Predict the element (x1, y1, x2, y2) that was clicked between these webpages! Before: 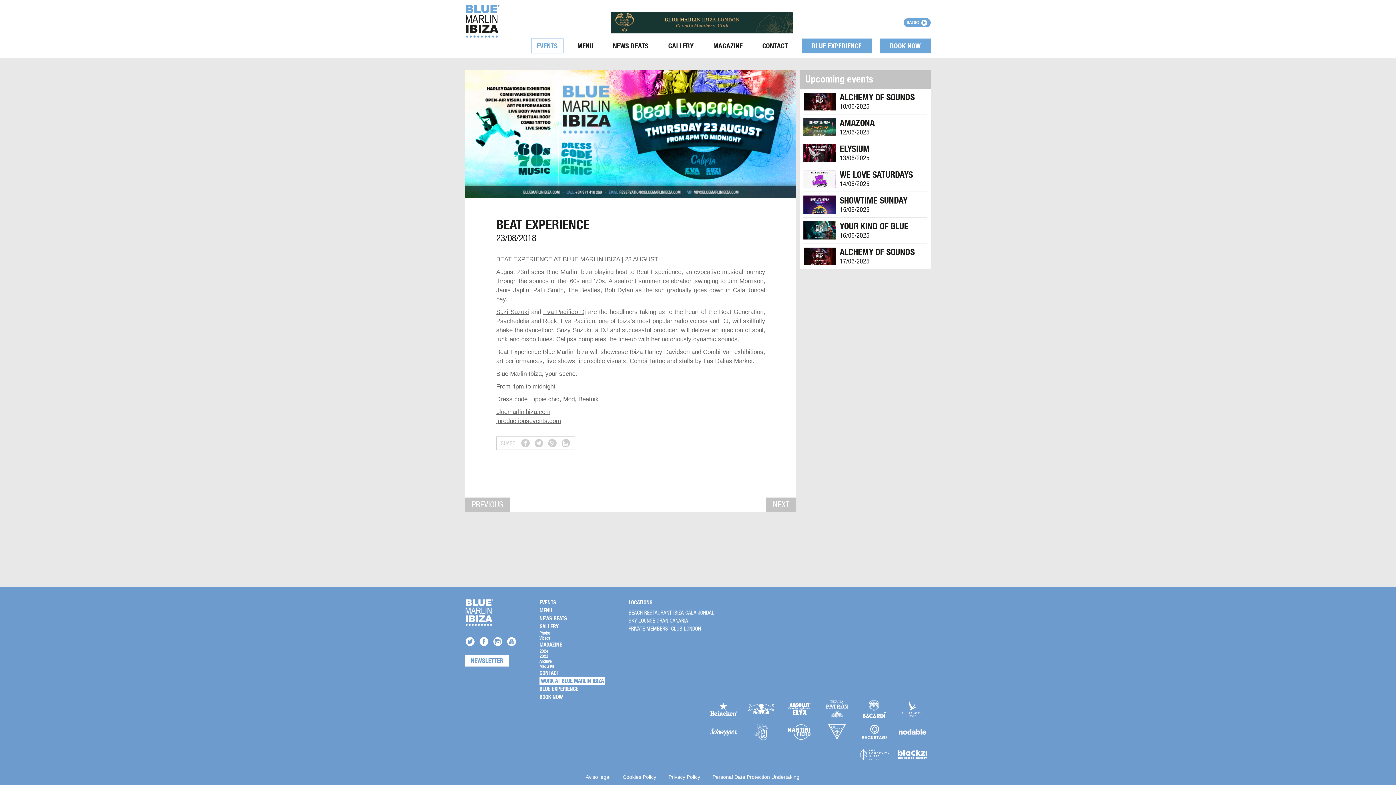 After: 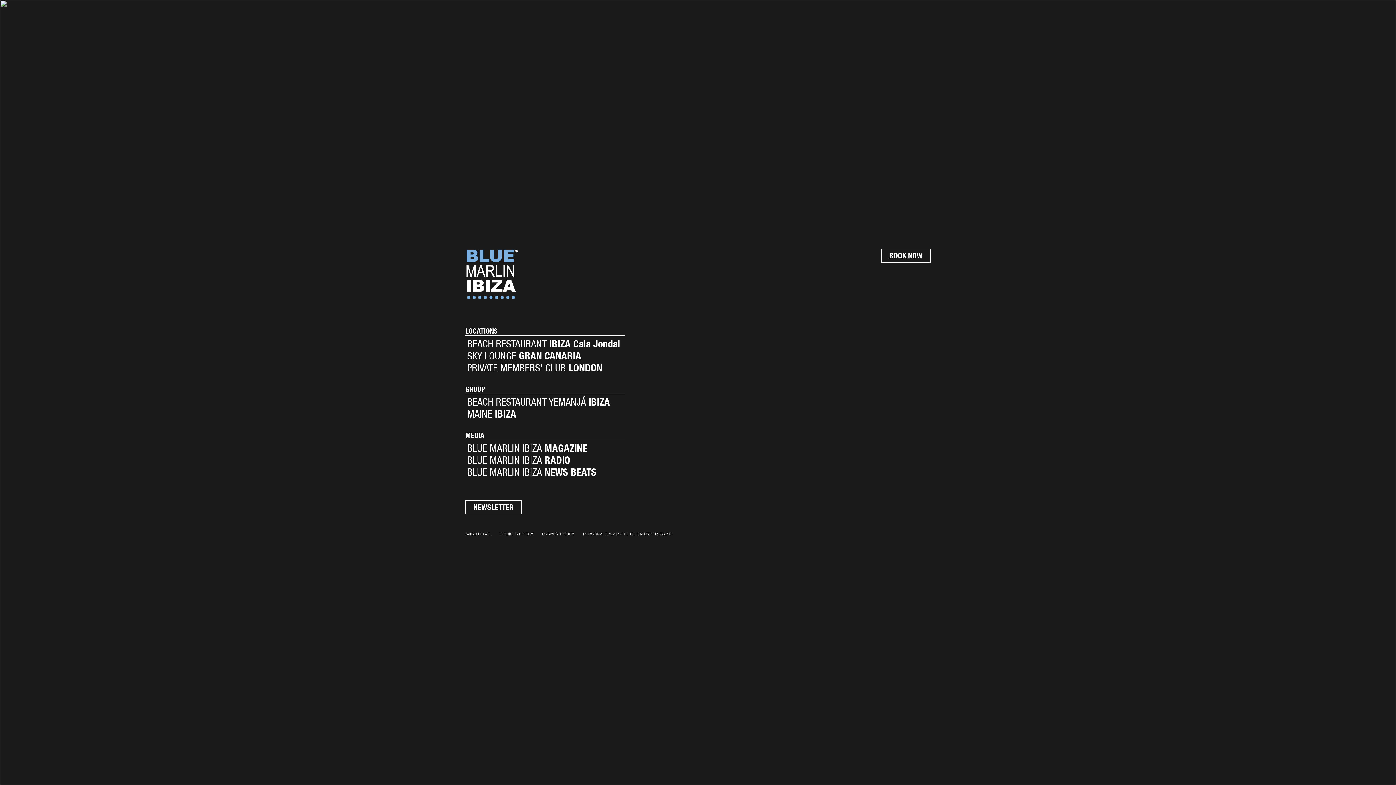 Action: bbox: (465, 598, 493, 626)